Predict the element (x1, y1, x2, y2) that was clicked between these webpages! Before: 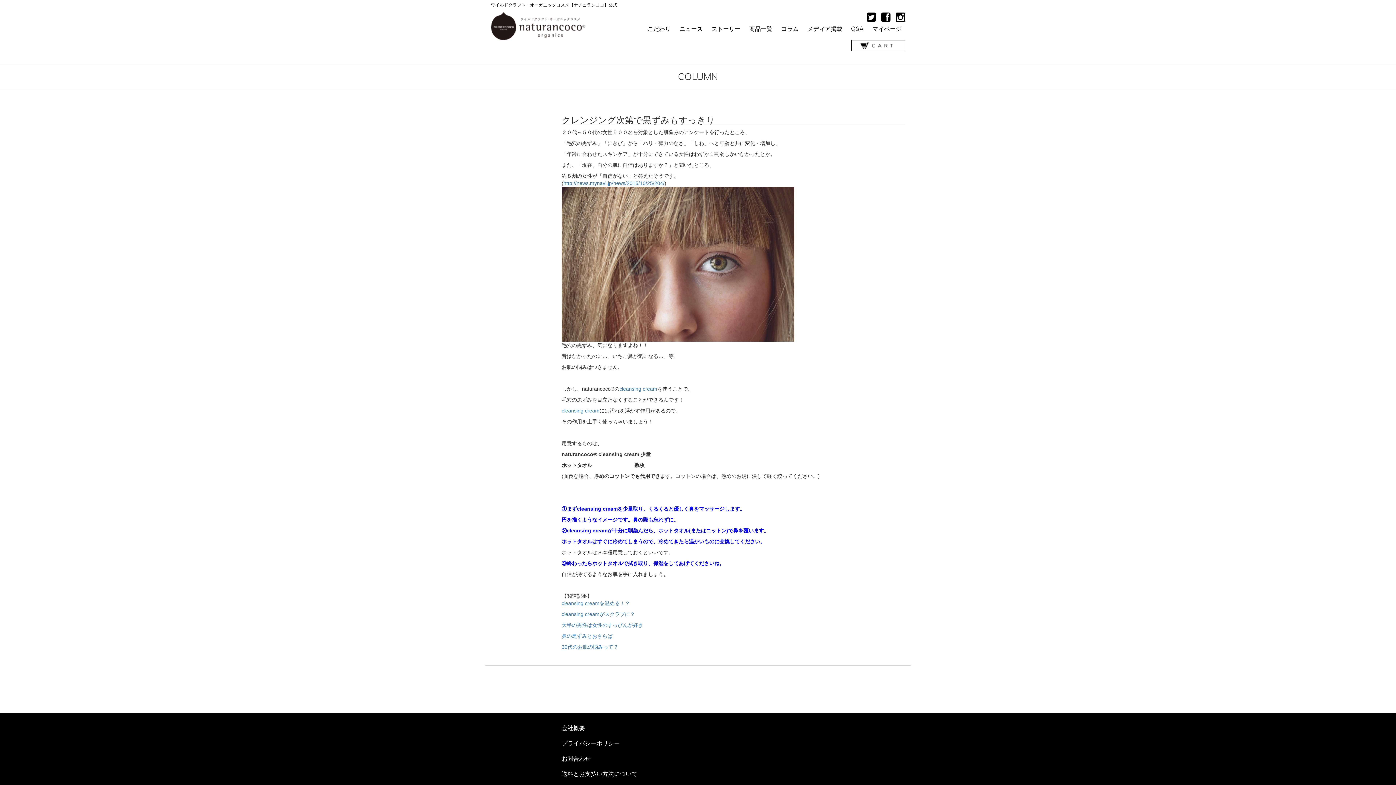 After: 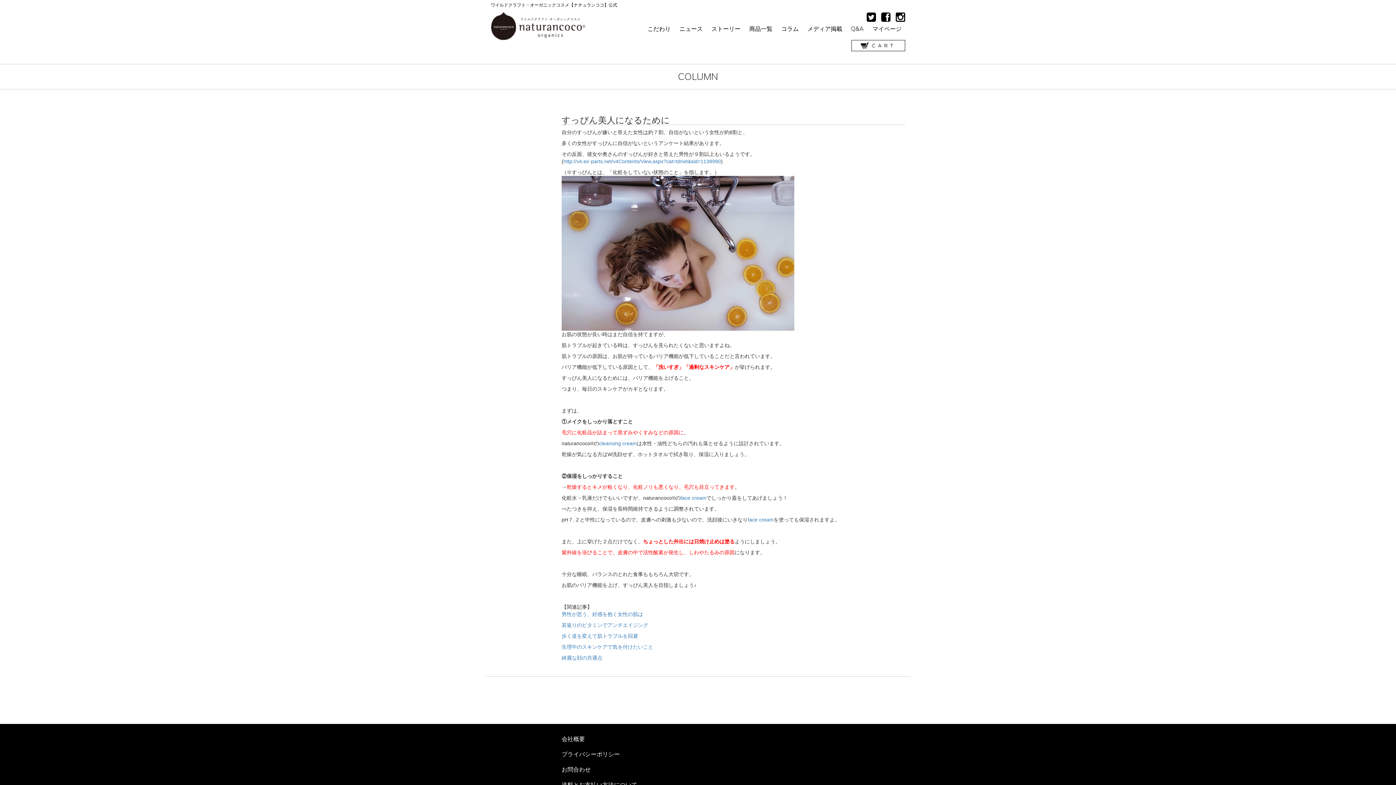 Action: bbox: (561, 622, 643, 628) label: 大半の男性は女性のすっぴんが好き